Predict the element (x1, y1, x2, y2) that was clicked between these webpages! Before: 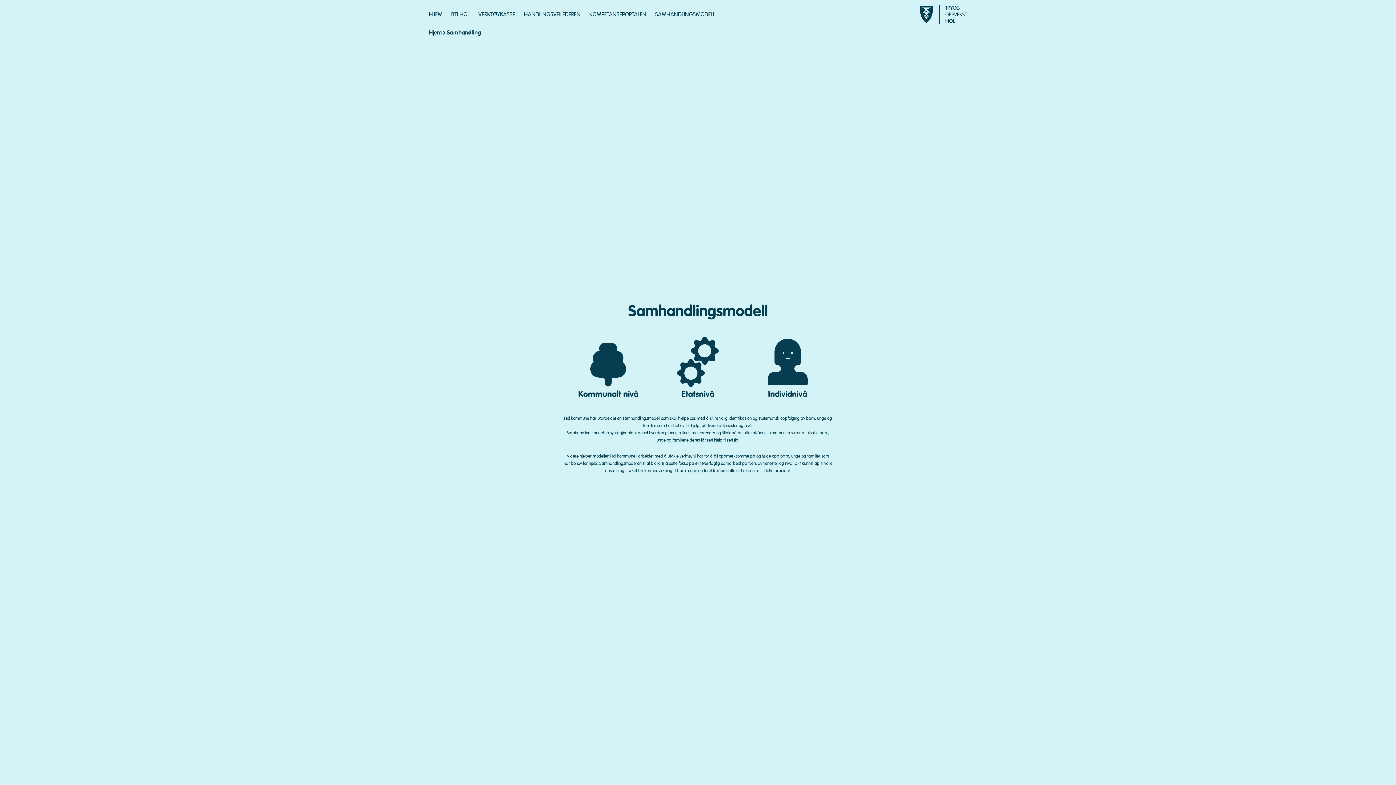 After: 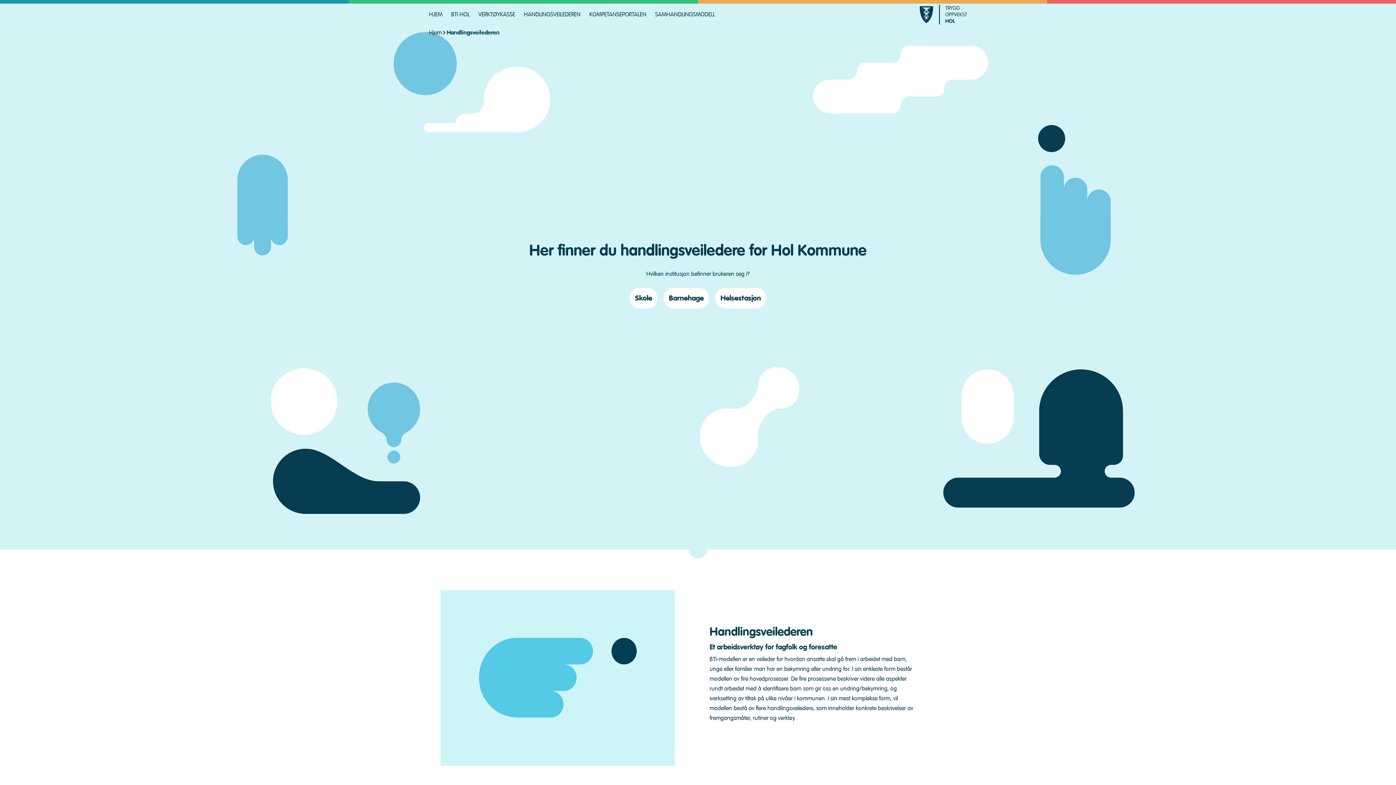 Action: label: HANDLINGSVEILEDEREN bbox: (524, 9, 580, 19)